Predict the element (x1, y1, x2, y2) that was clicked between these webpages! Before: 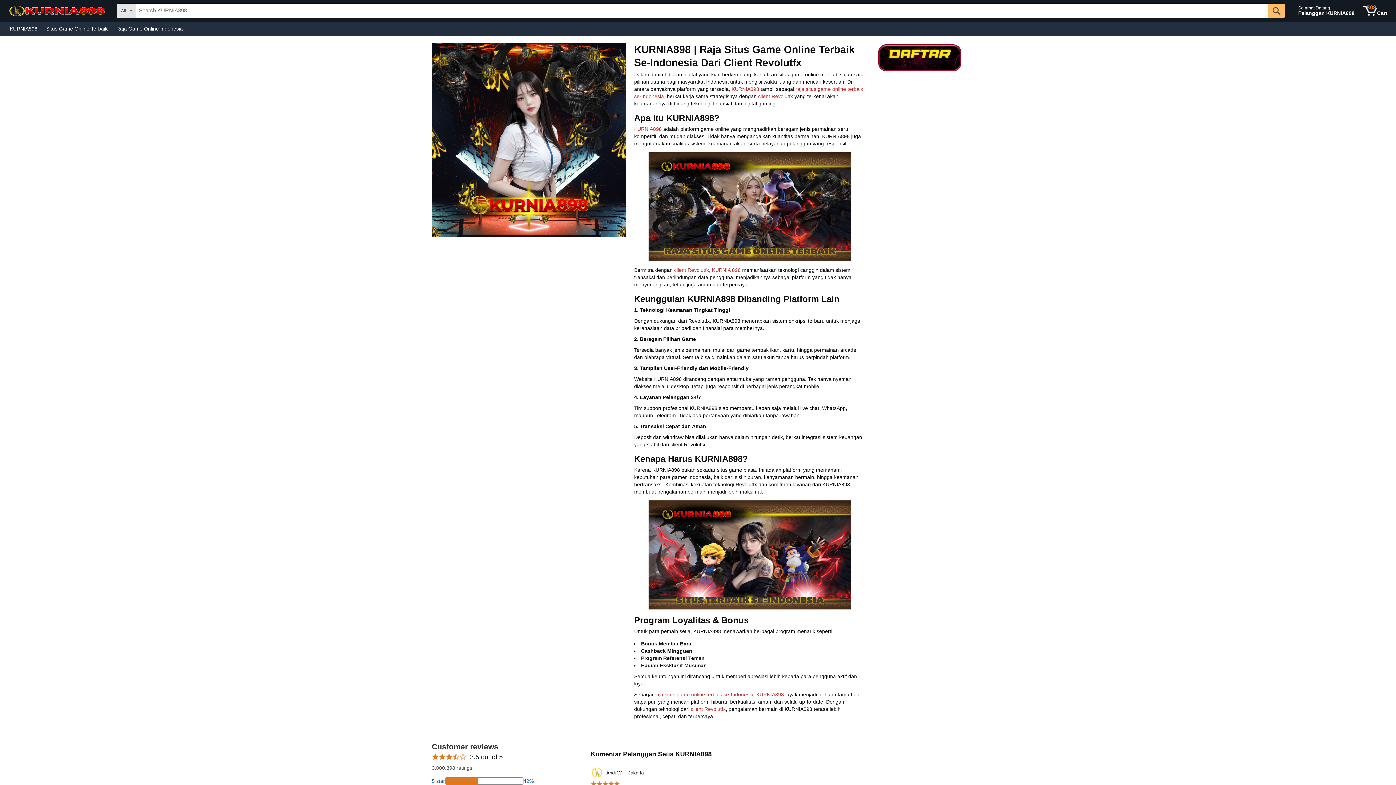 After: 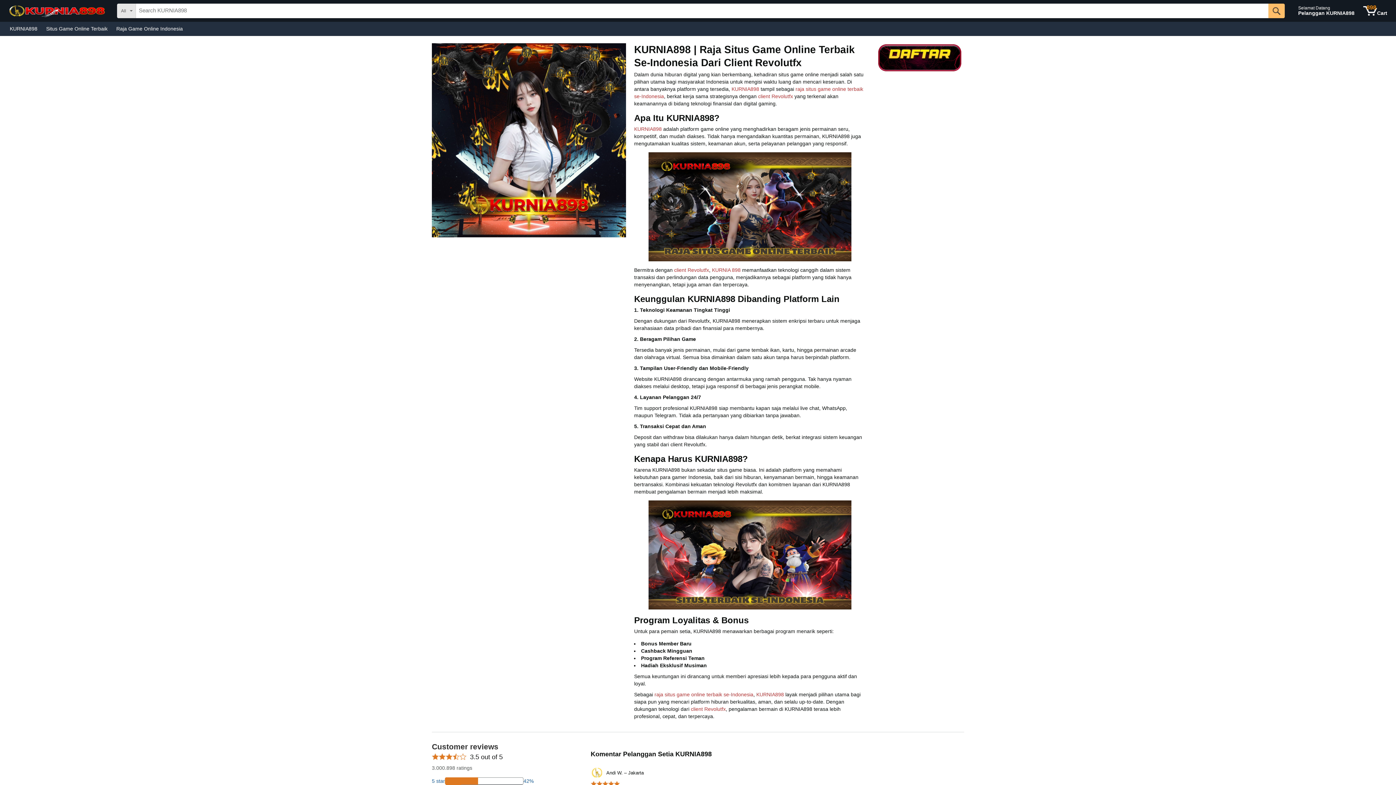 Action: label: KURNIA 898 bbox: (712, 267, 740, 273)